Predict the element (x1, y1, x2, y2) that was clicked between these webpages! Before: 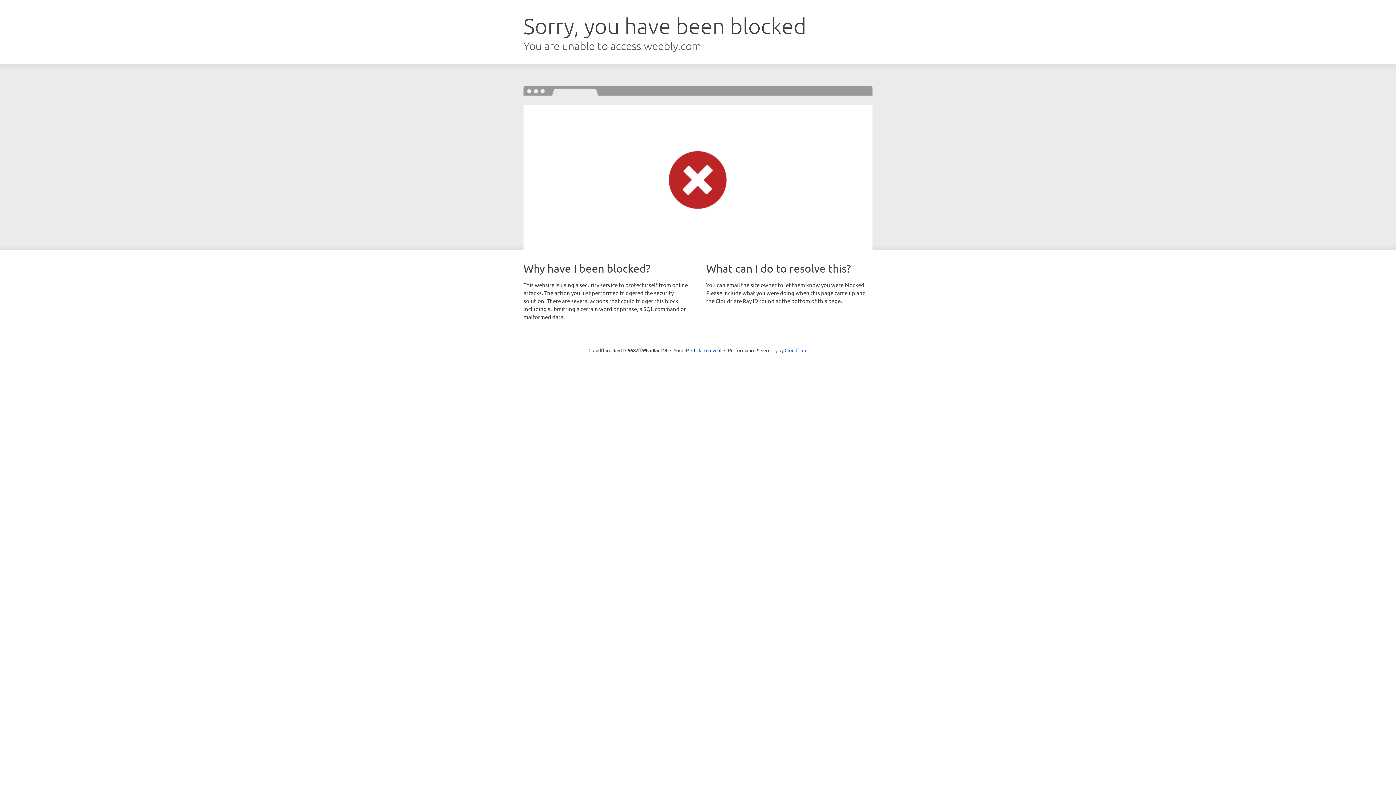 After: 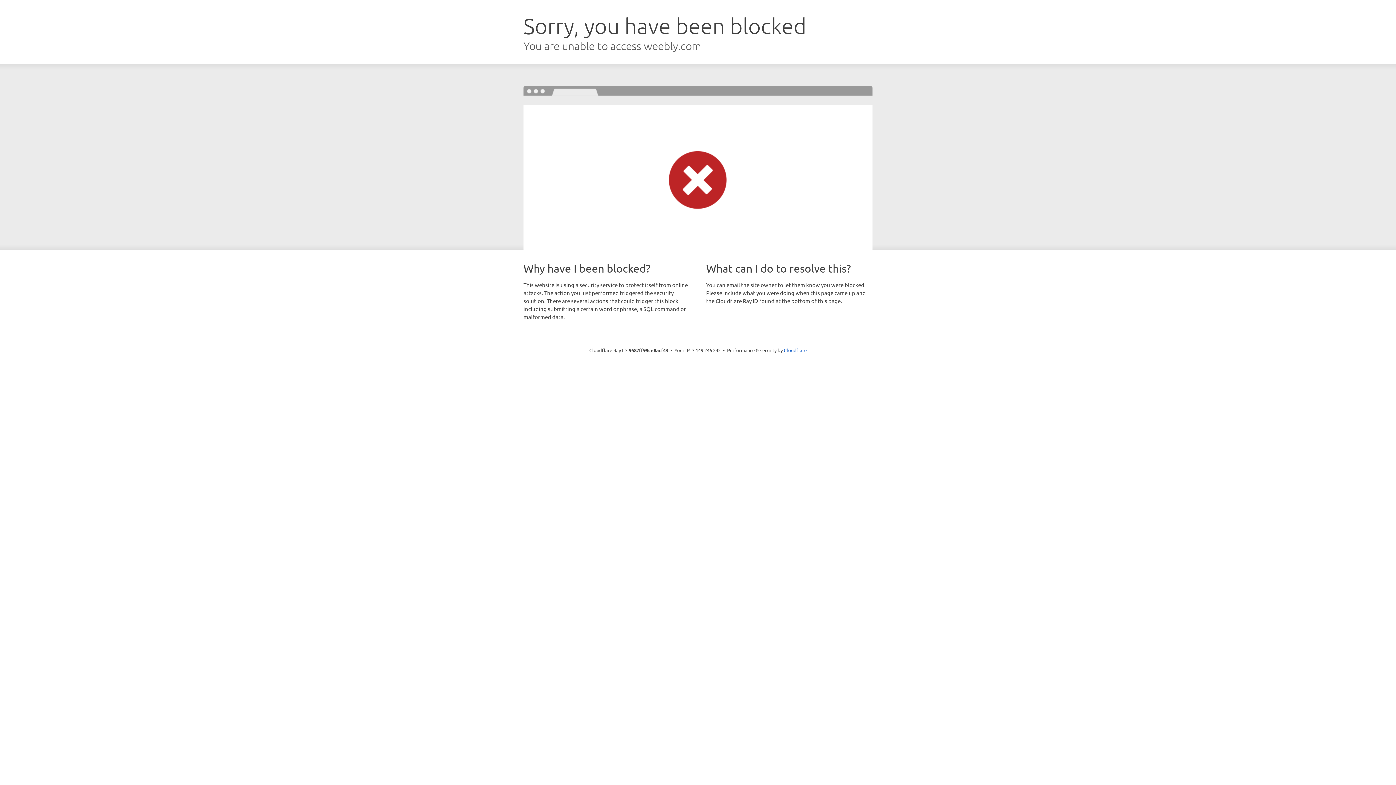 Action: label: Click to reveal bbox: (691, 346, 721, 353)